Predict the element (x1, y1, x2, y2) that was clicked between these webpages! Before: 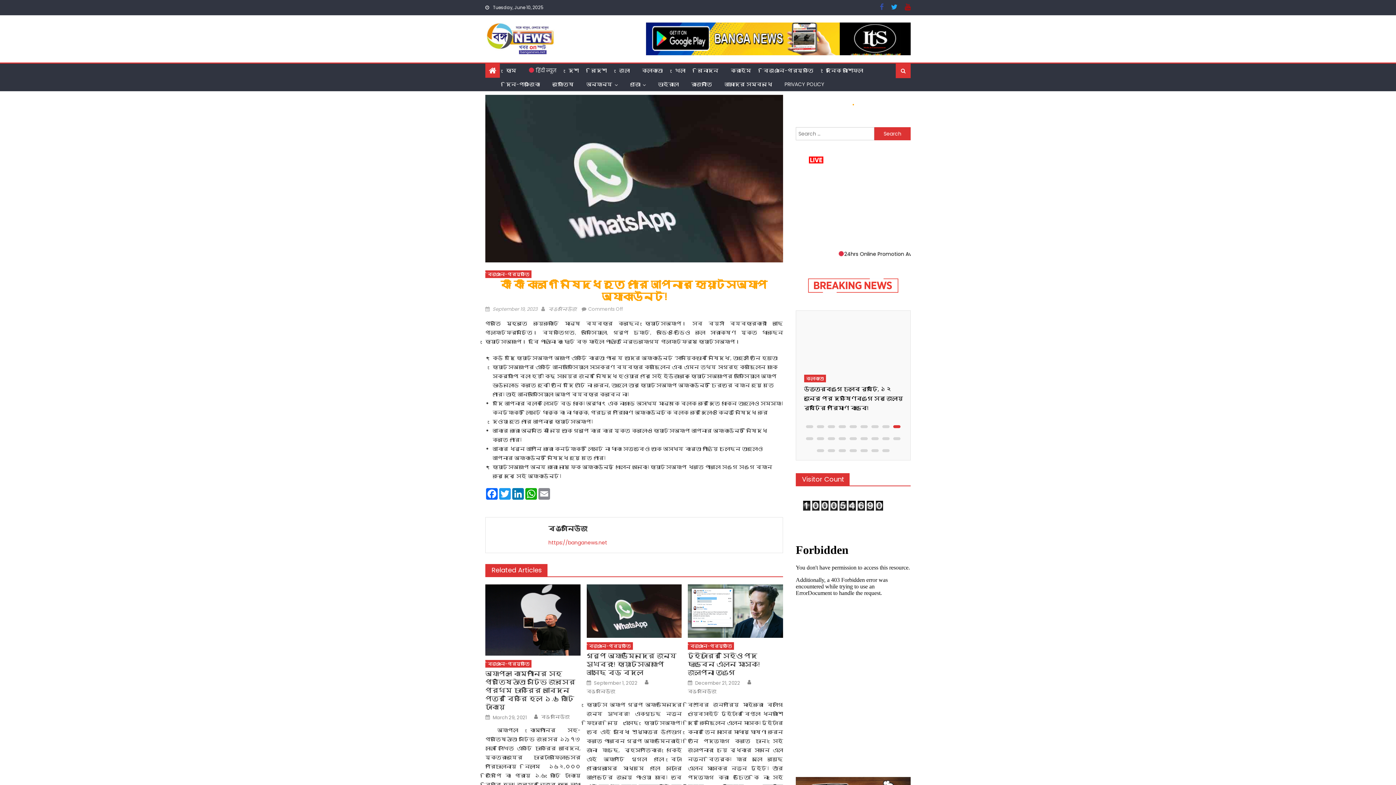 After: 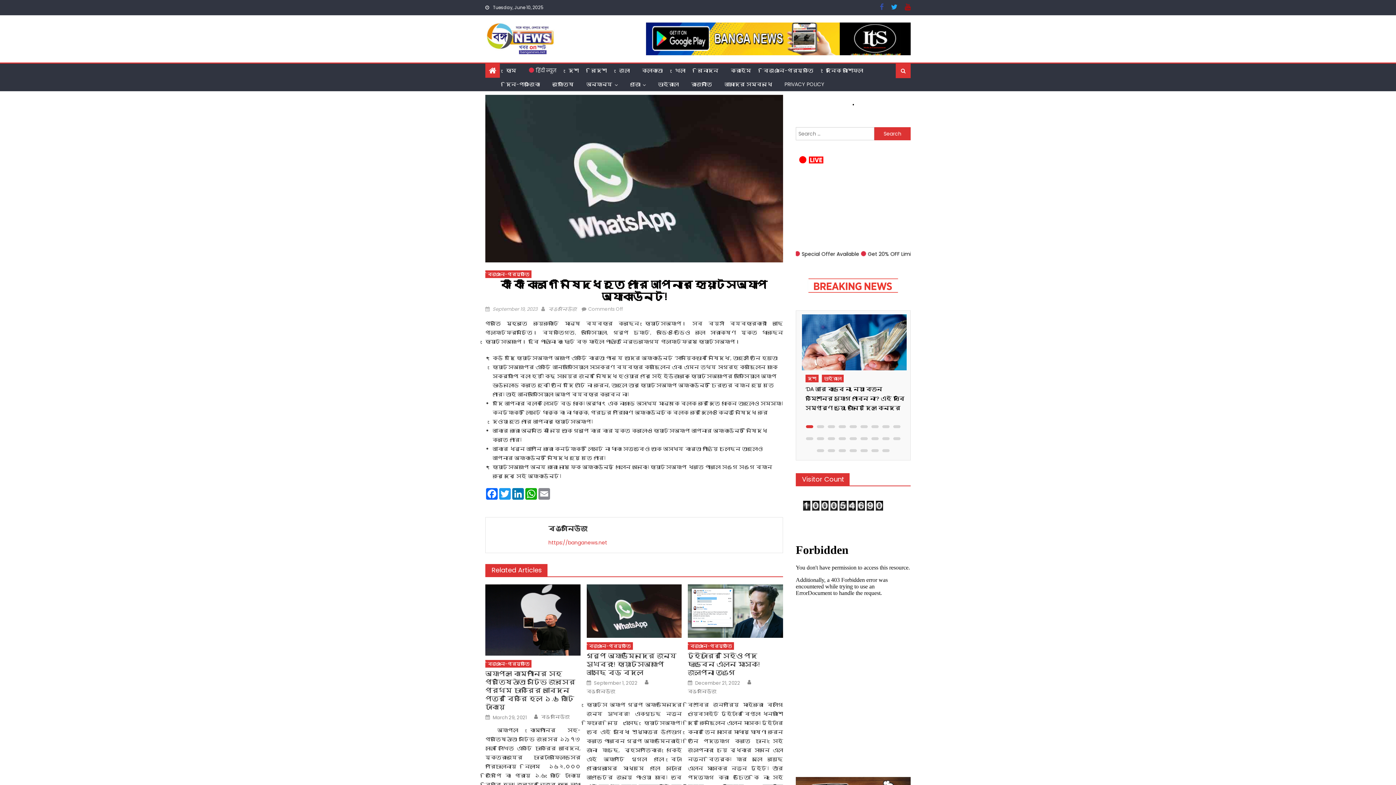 Action: bbox: (905, 4, 910, 10)